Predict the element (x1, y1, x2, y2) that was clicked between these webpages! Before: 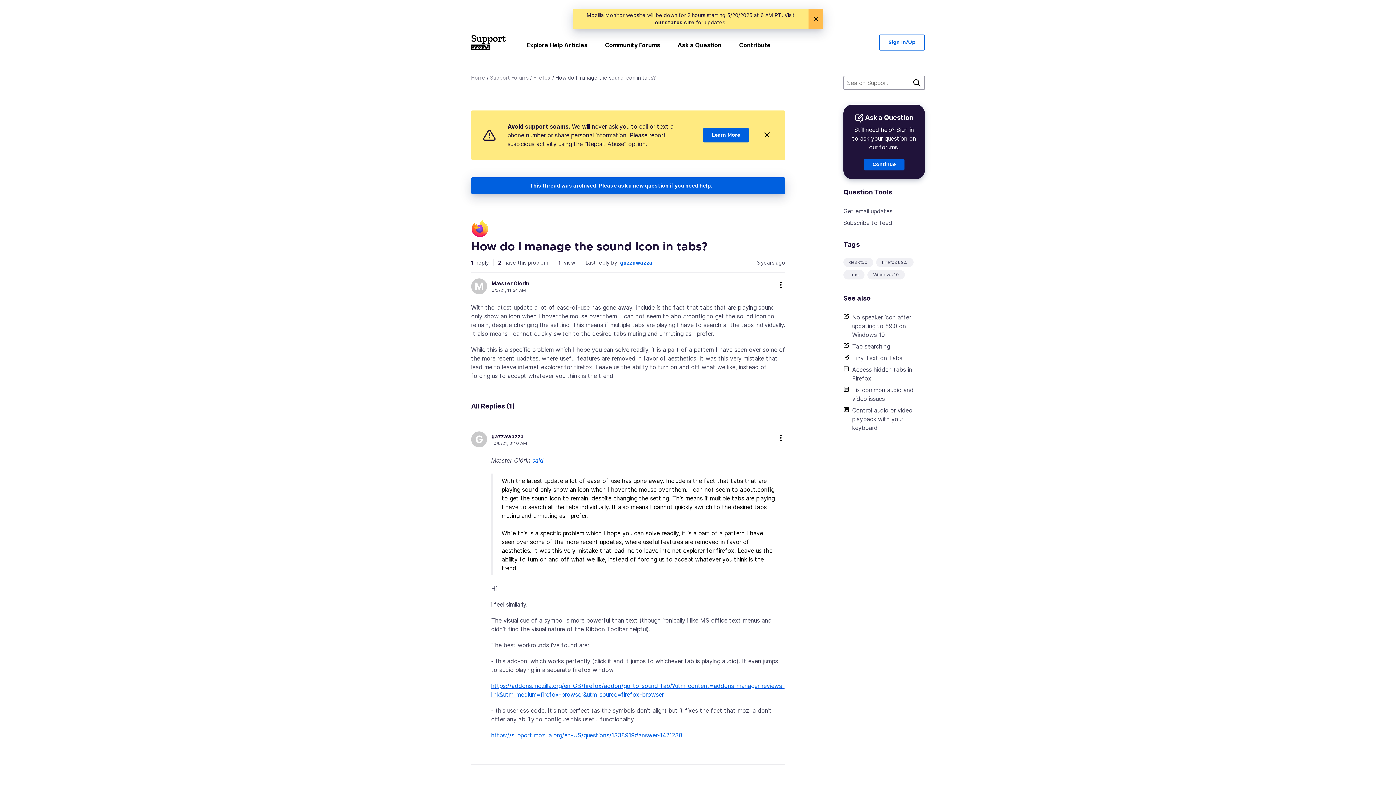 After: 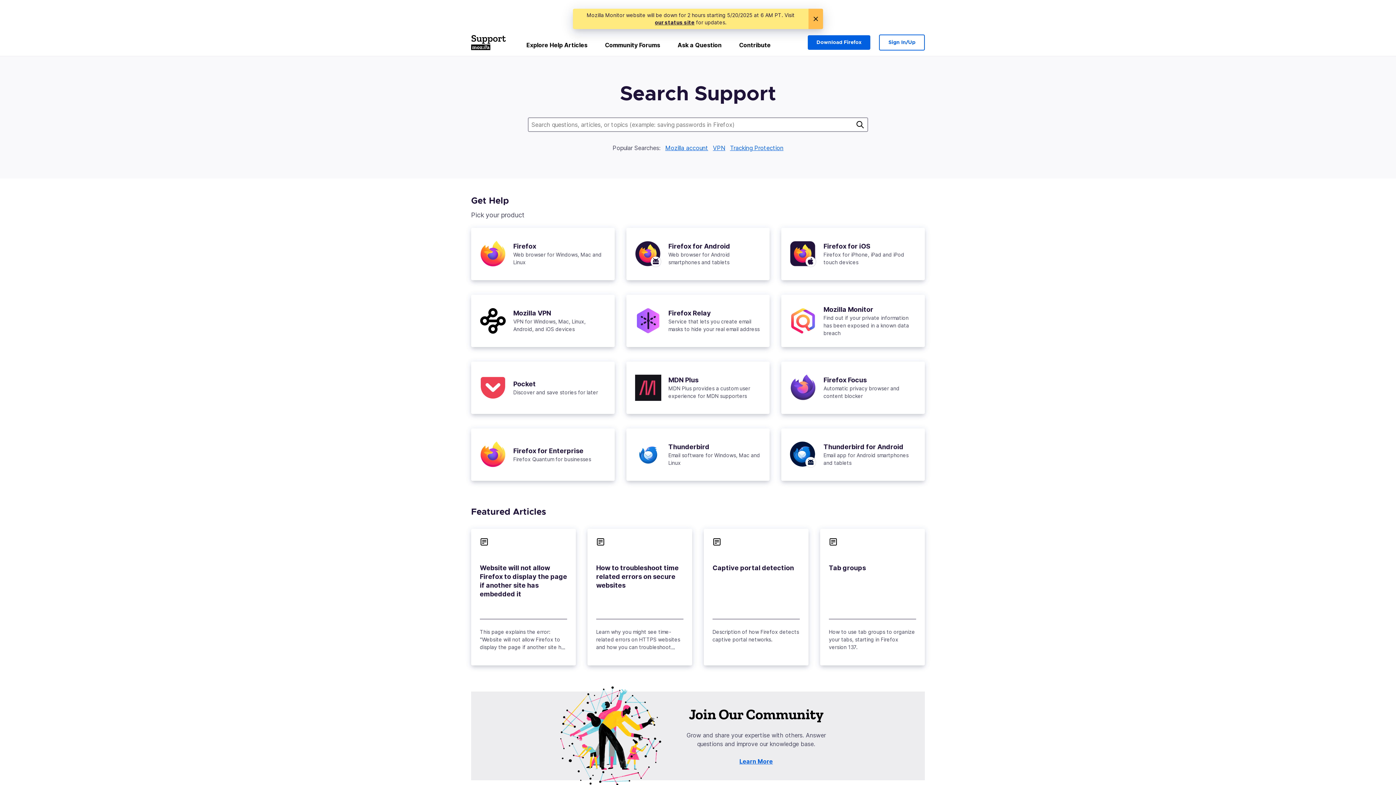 Action: bbox: (471, 73, 485, 81) label: Home